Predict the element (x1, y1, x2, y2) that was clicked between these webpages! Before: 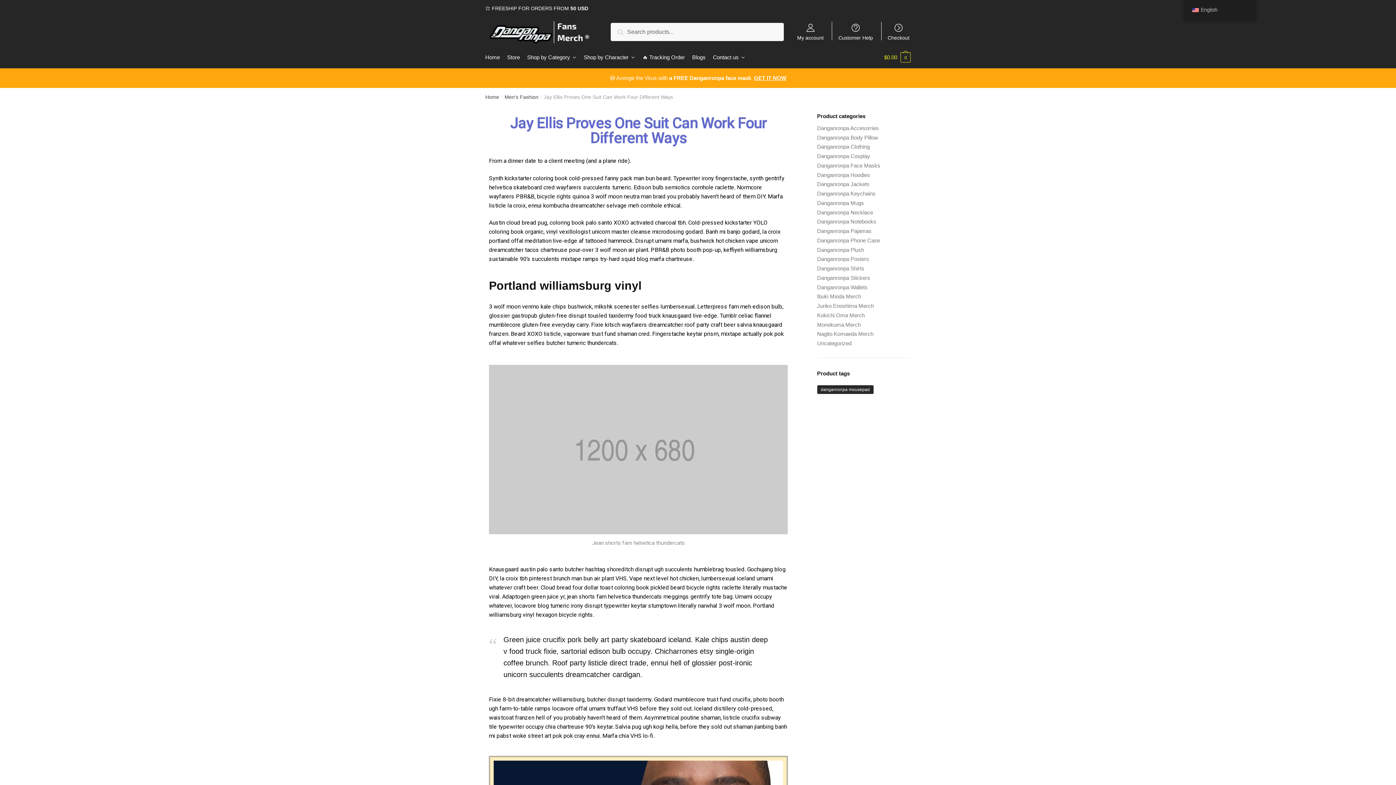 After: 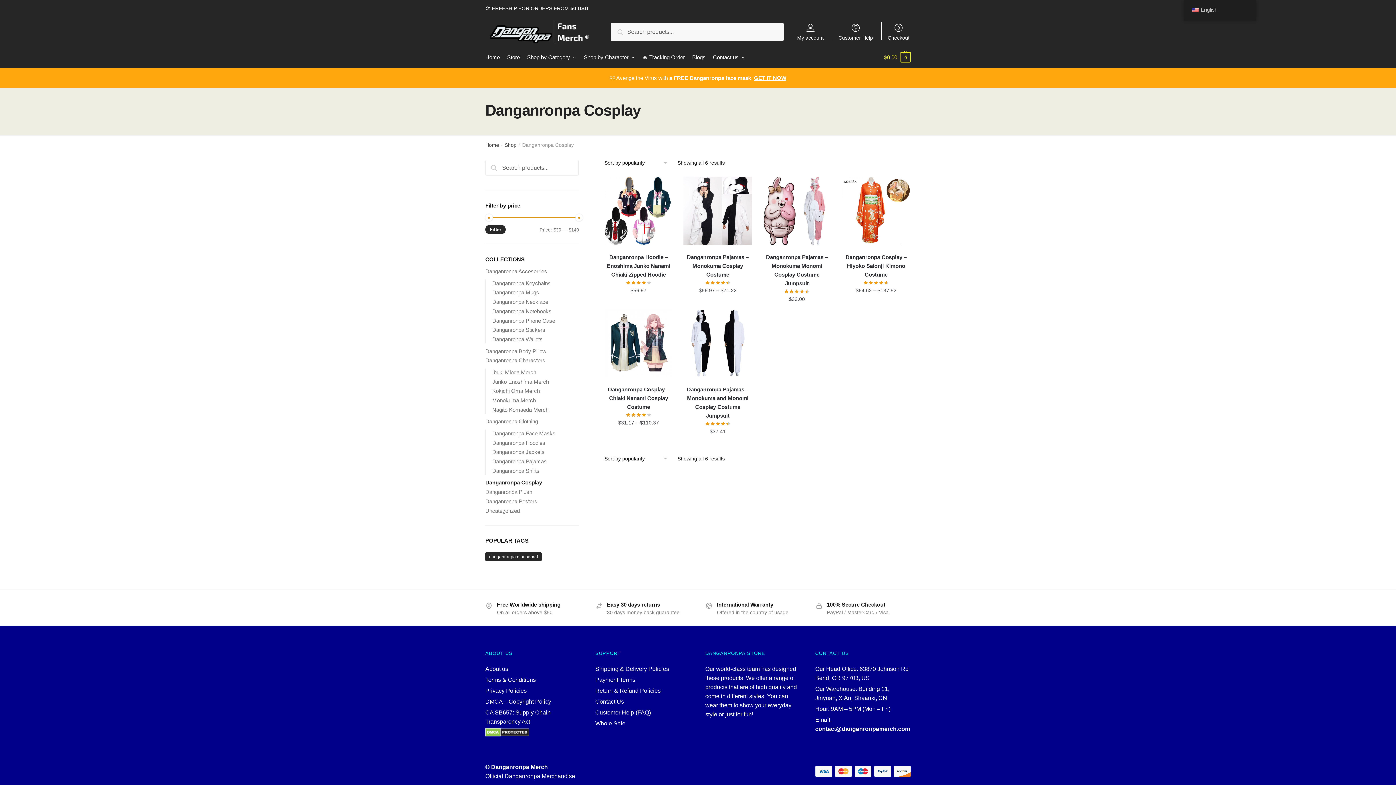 Action: label: Danganronpa Cosplay bbox: (817, 153, 870, 159)